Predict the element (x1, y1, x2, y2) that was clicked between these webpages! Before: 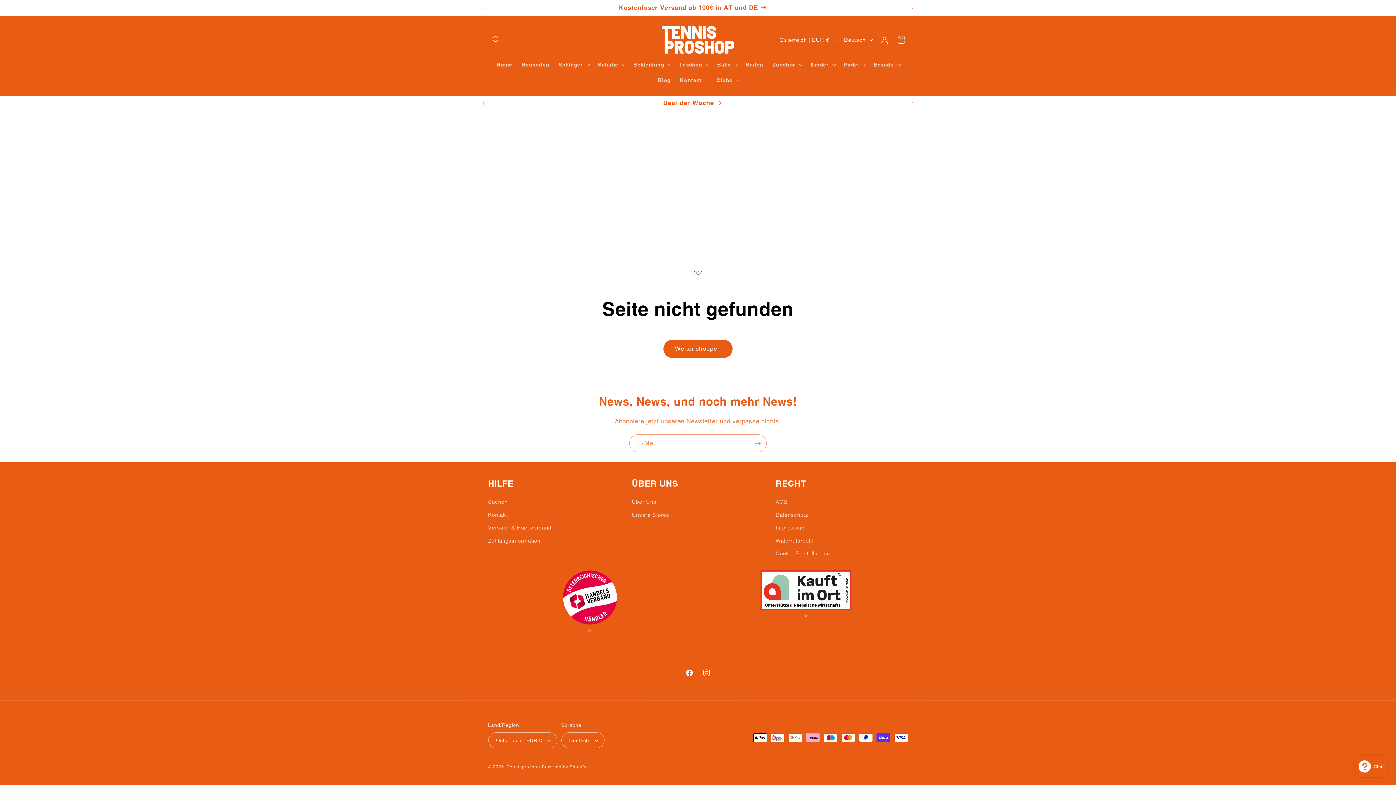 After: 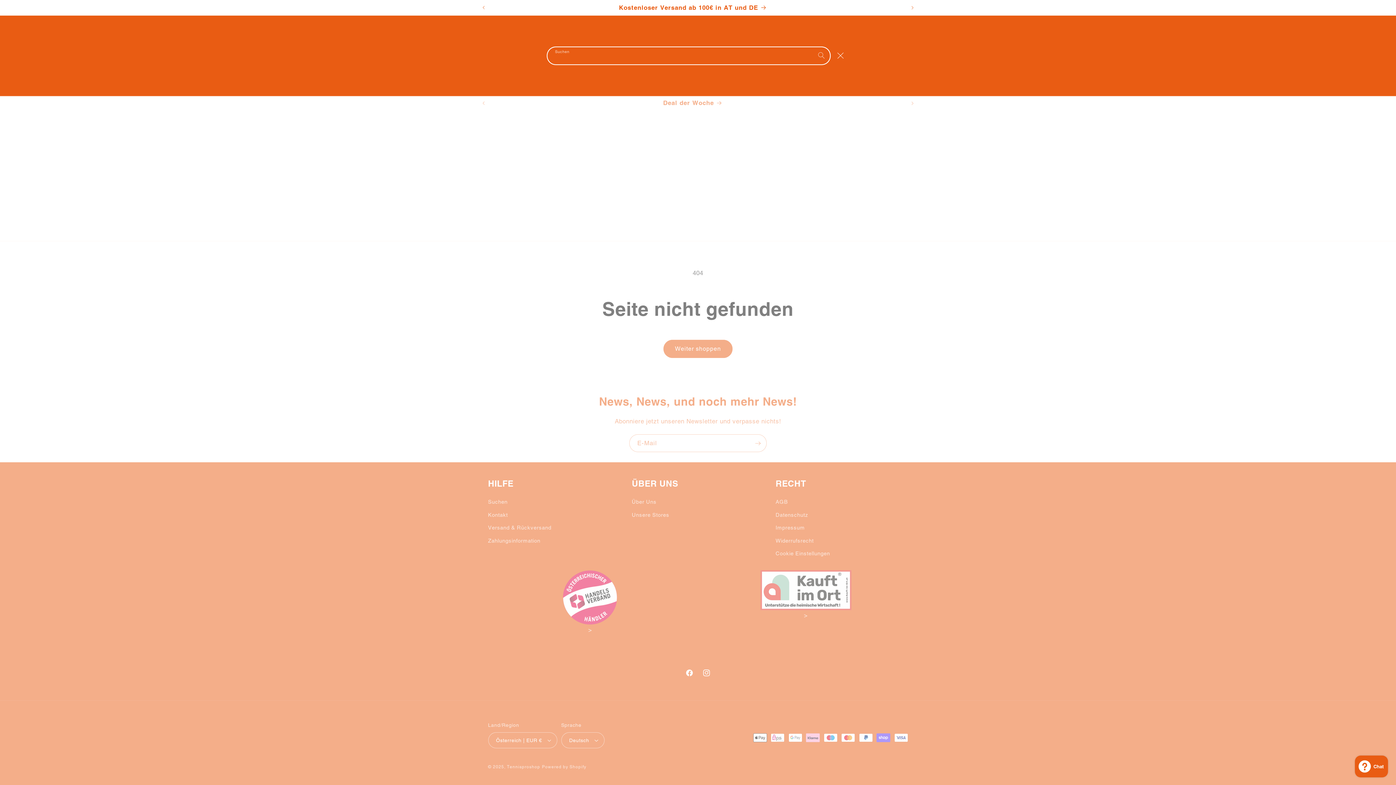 Action: label: Suchen bbox: (488, 31, 504, 48)